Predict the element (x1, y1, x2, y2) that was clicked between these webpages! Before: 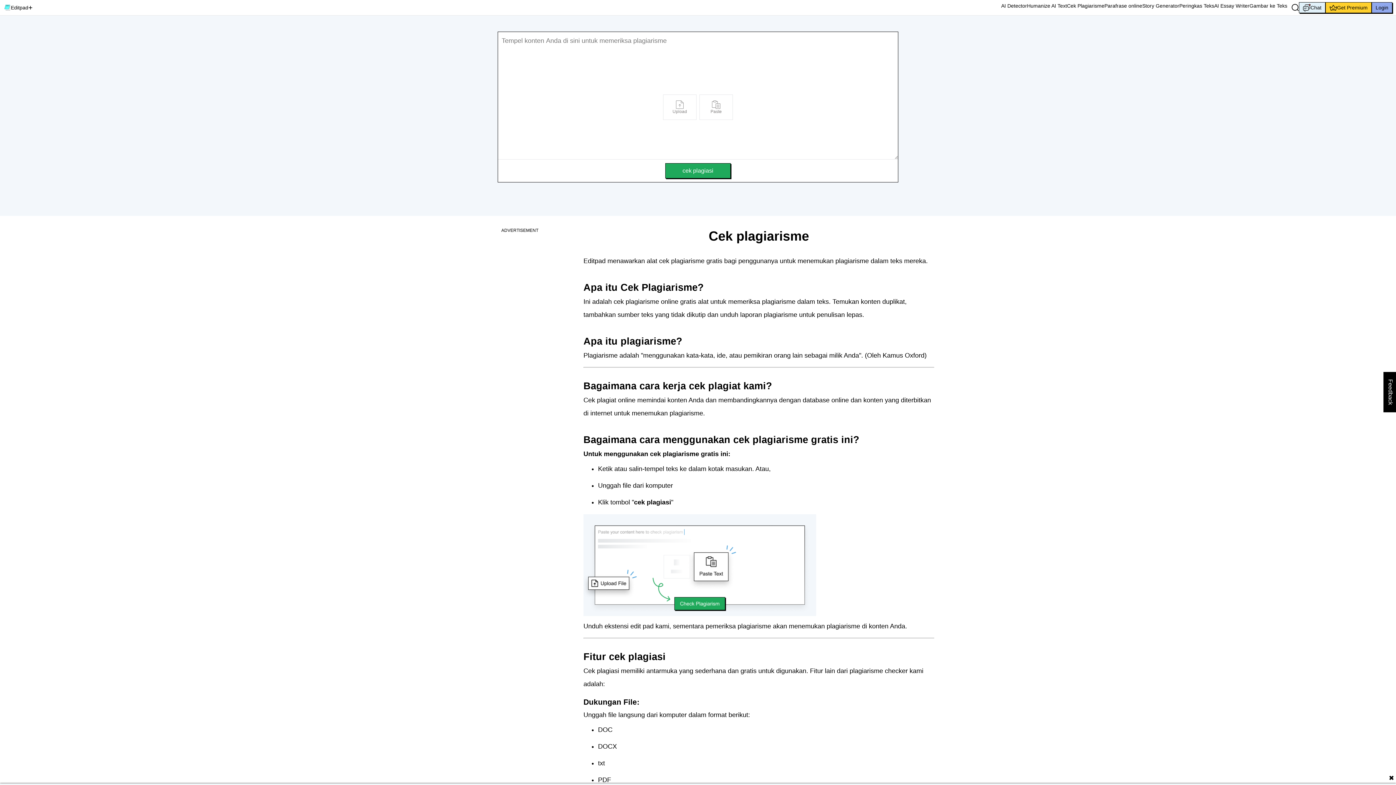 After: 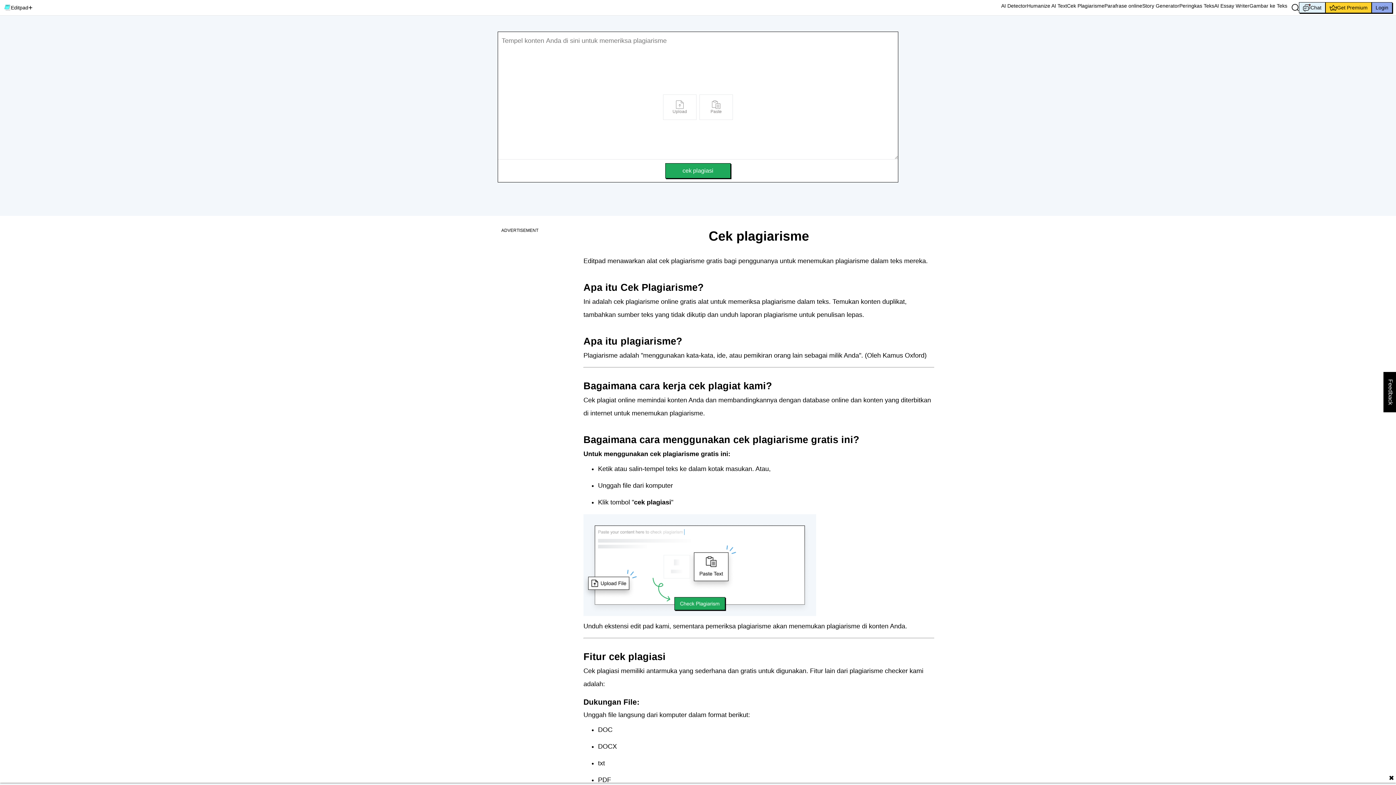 Action: bbox: (1067, 2, 1104, 12) label: Cek Plagiarisme